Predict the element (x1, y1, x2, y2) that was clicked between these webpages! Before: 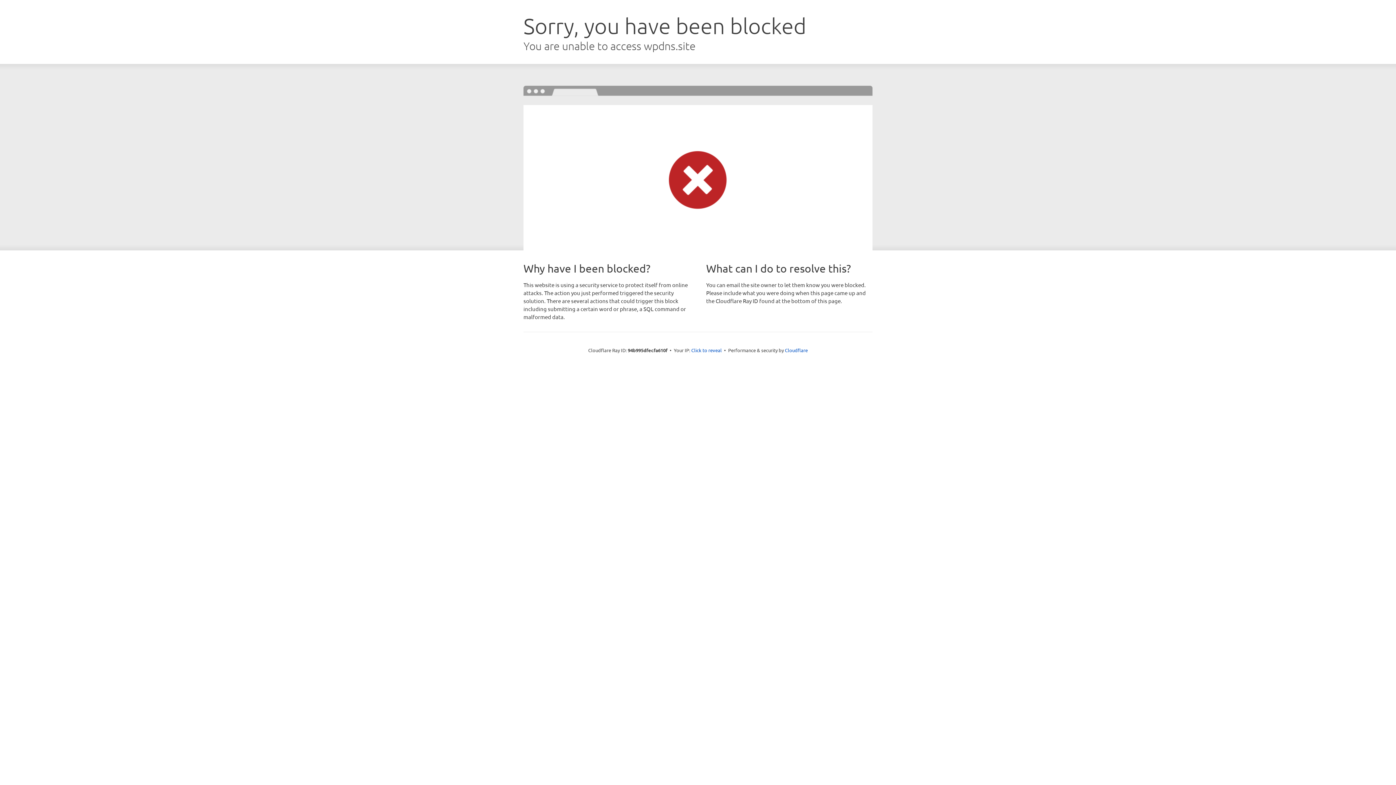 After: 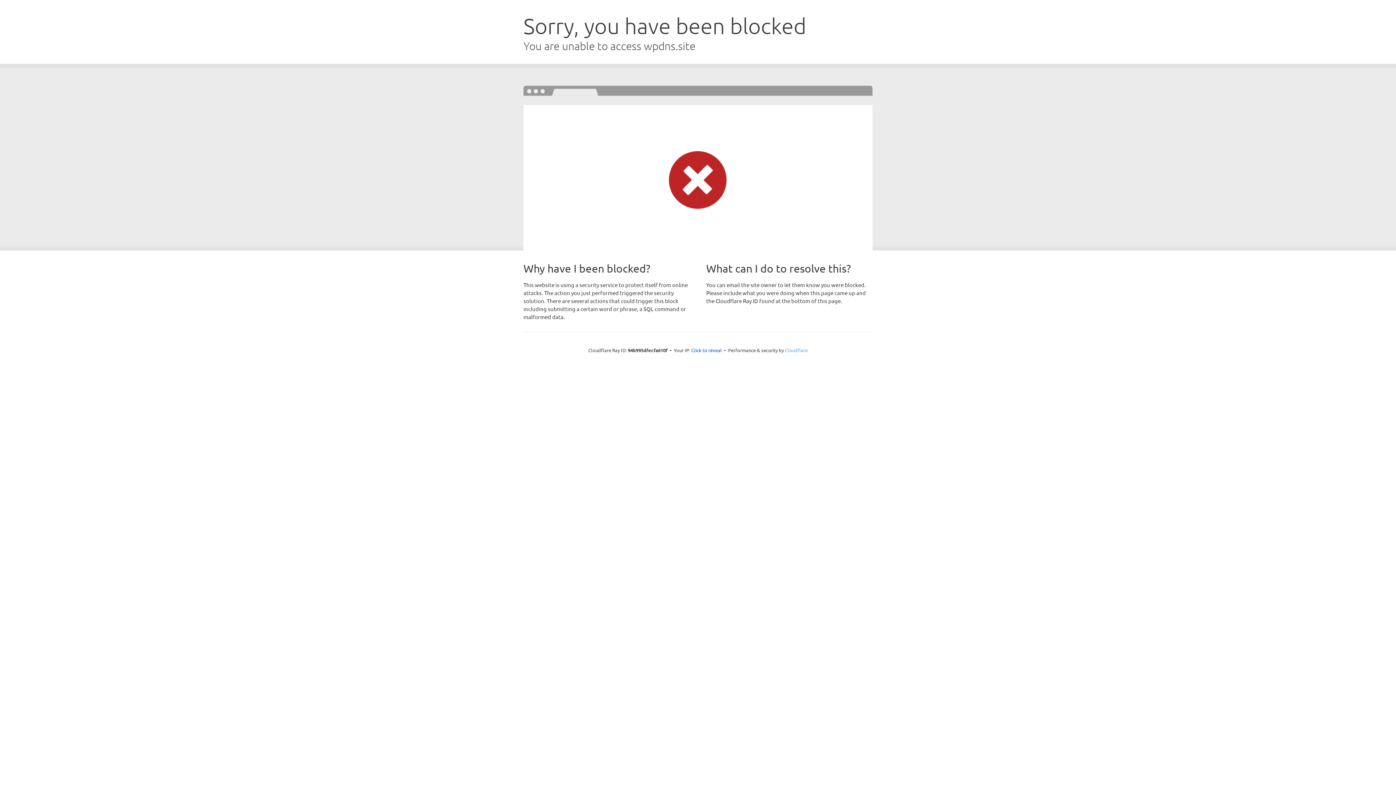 Action: label: Cloudflare bbox: (785, 347, 808, 353)